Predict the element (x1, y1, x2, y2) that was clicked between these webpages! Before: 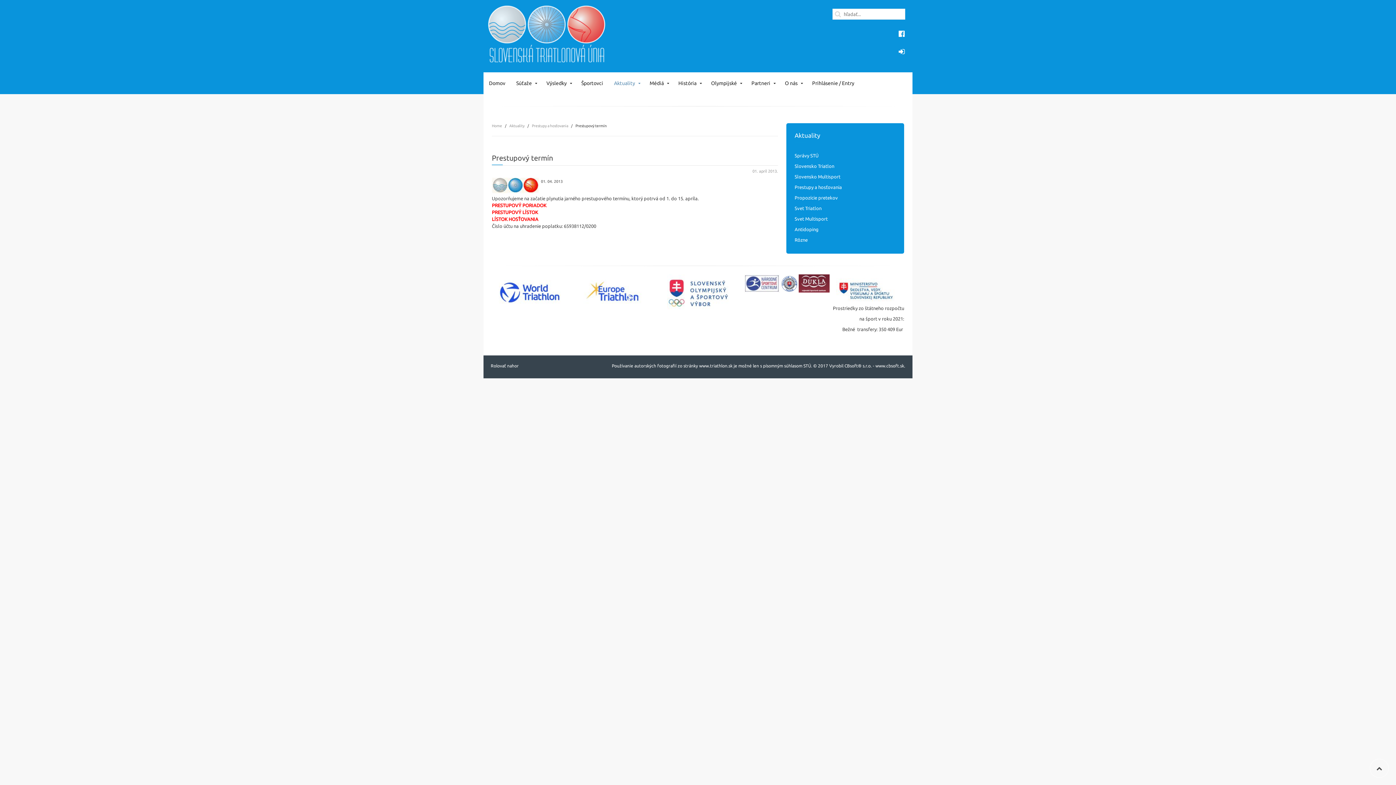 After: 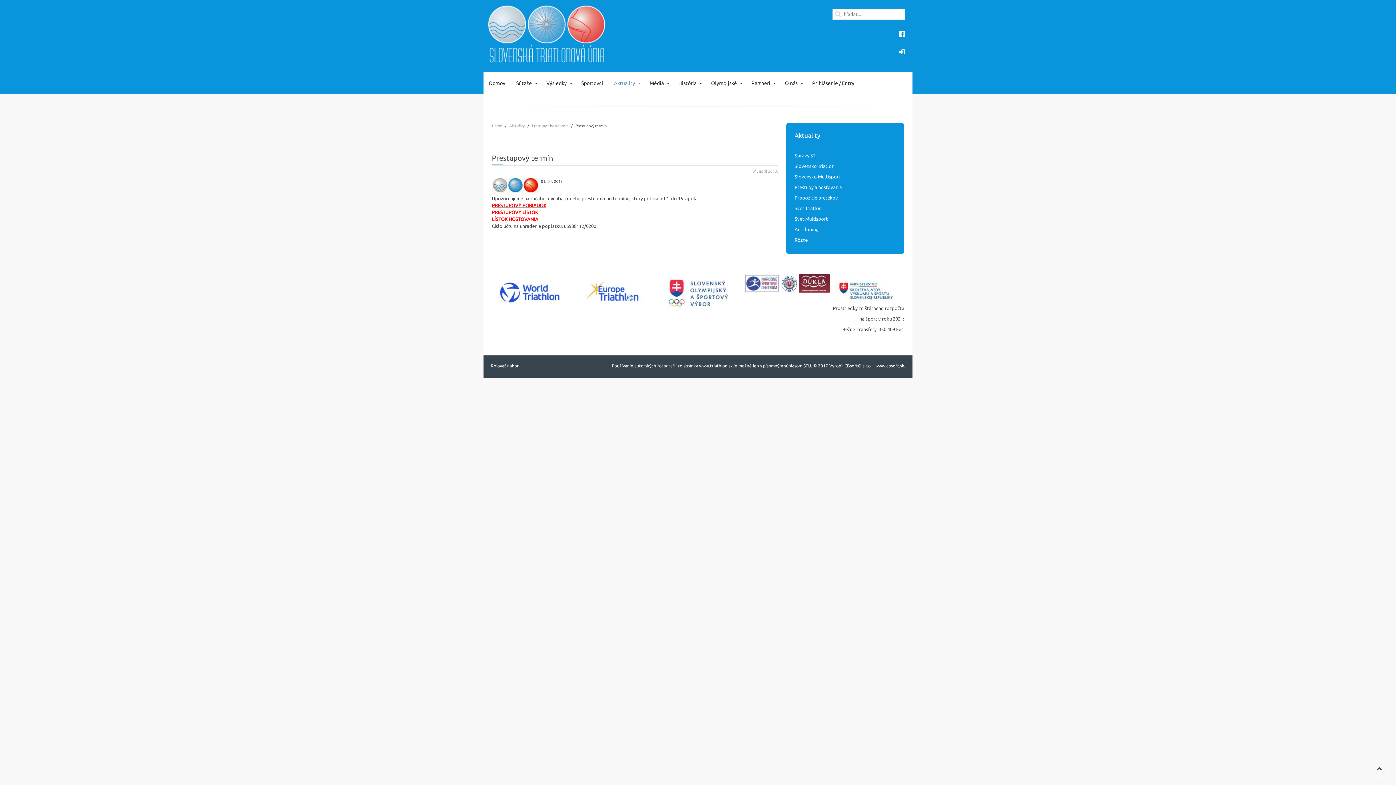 Action: label: PRESTUPOVÝ PORIADOK bbox: (492, 202, 546, 208)